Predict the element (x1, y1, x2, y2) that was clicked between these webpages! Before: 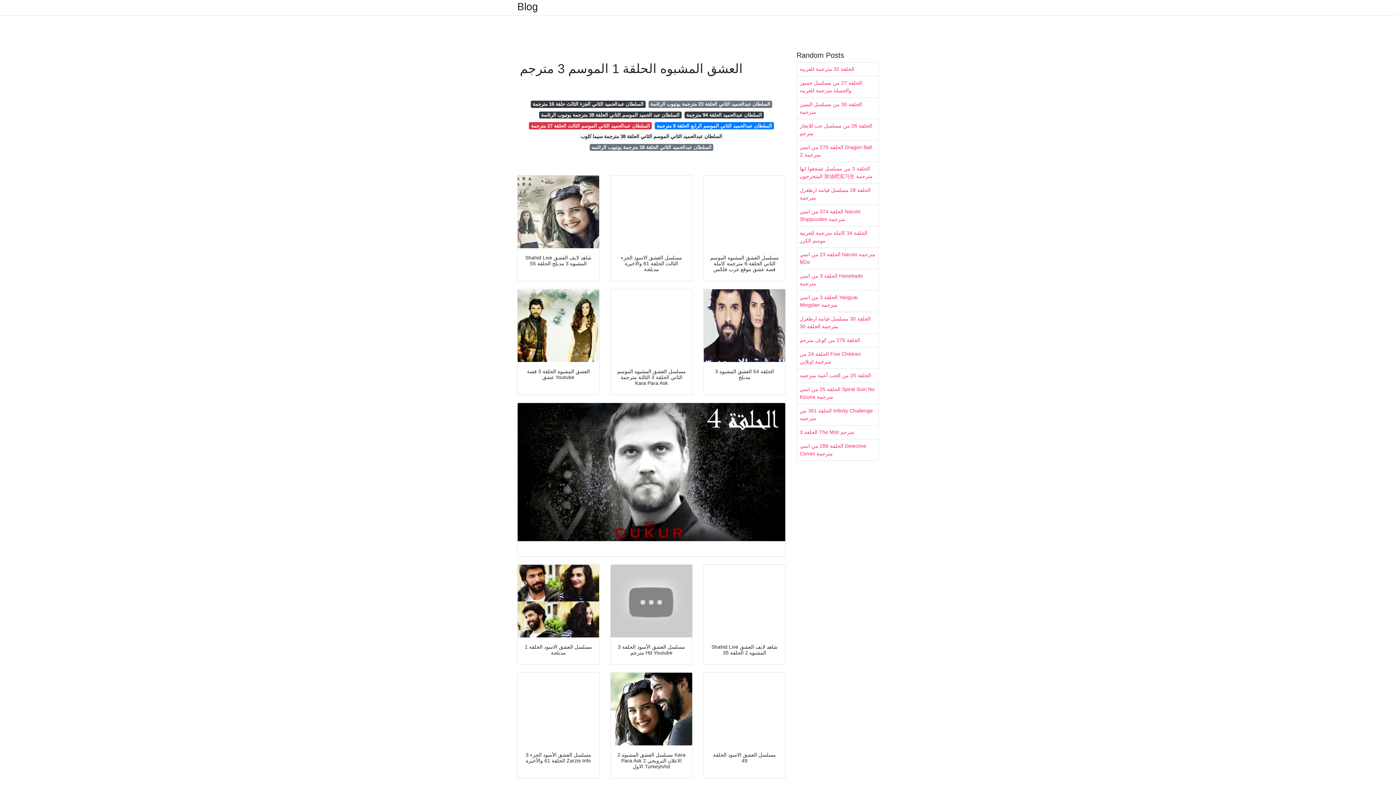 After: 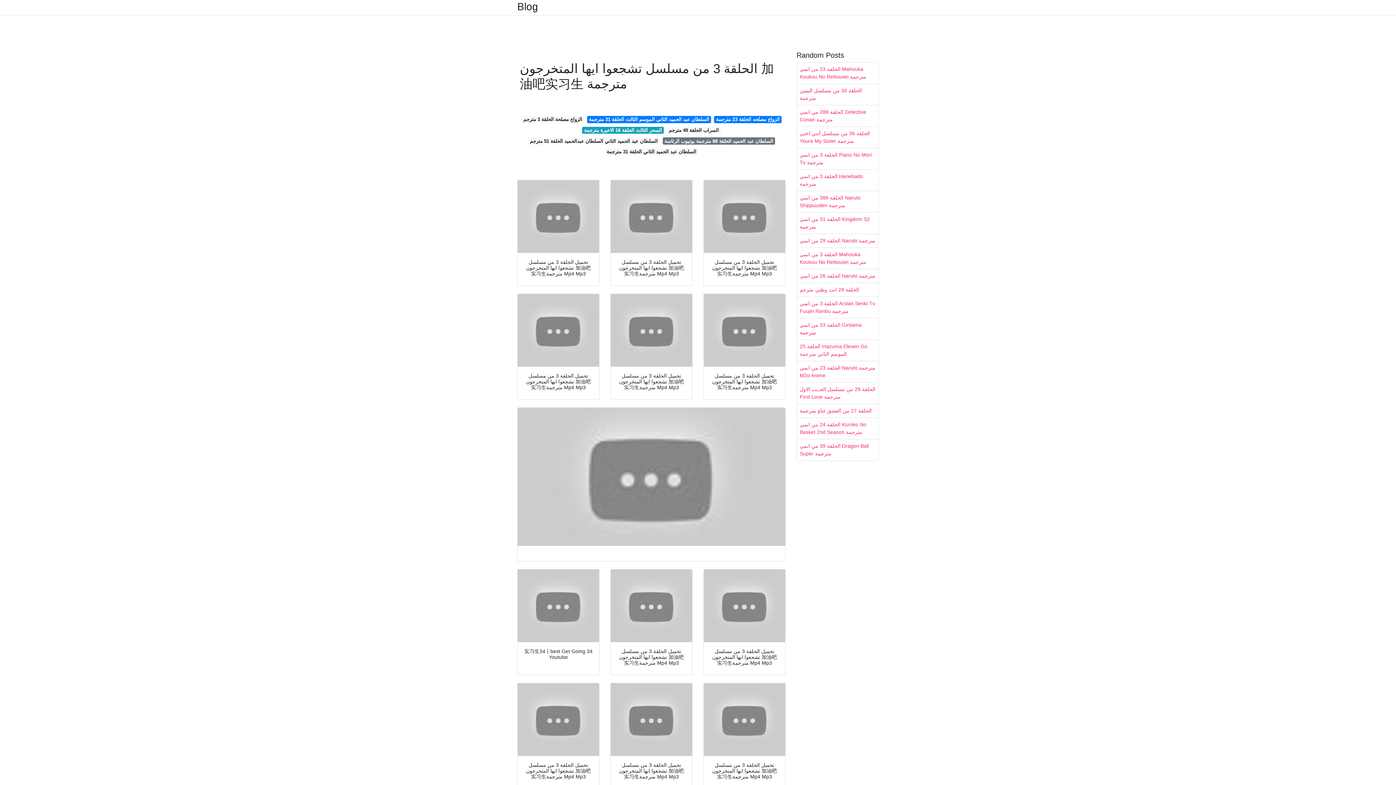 Action: label: الحلقة 3 من مسلسل تشجعوا ايها المتخرجون 加油吧实习生 مترجمة bbox: (797, 162, 878, 183)